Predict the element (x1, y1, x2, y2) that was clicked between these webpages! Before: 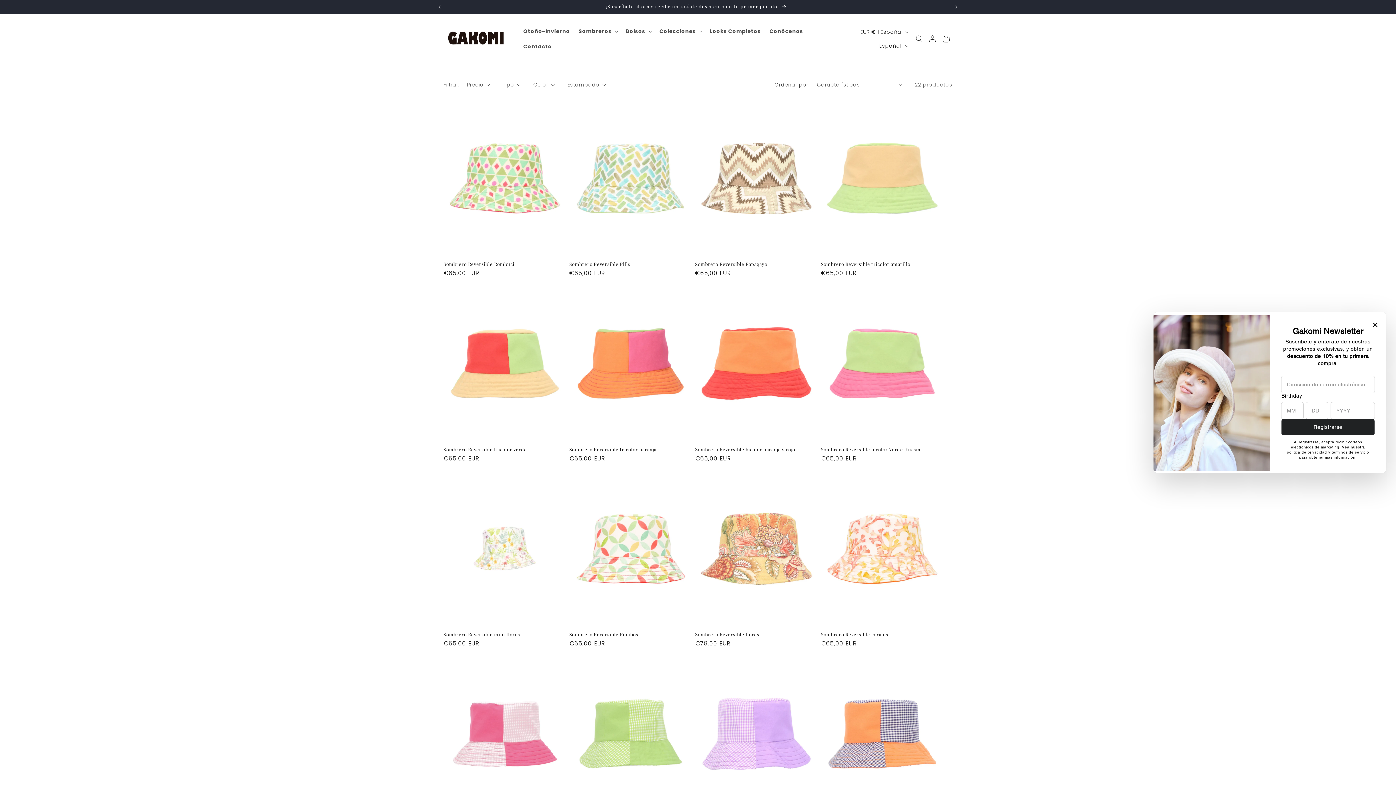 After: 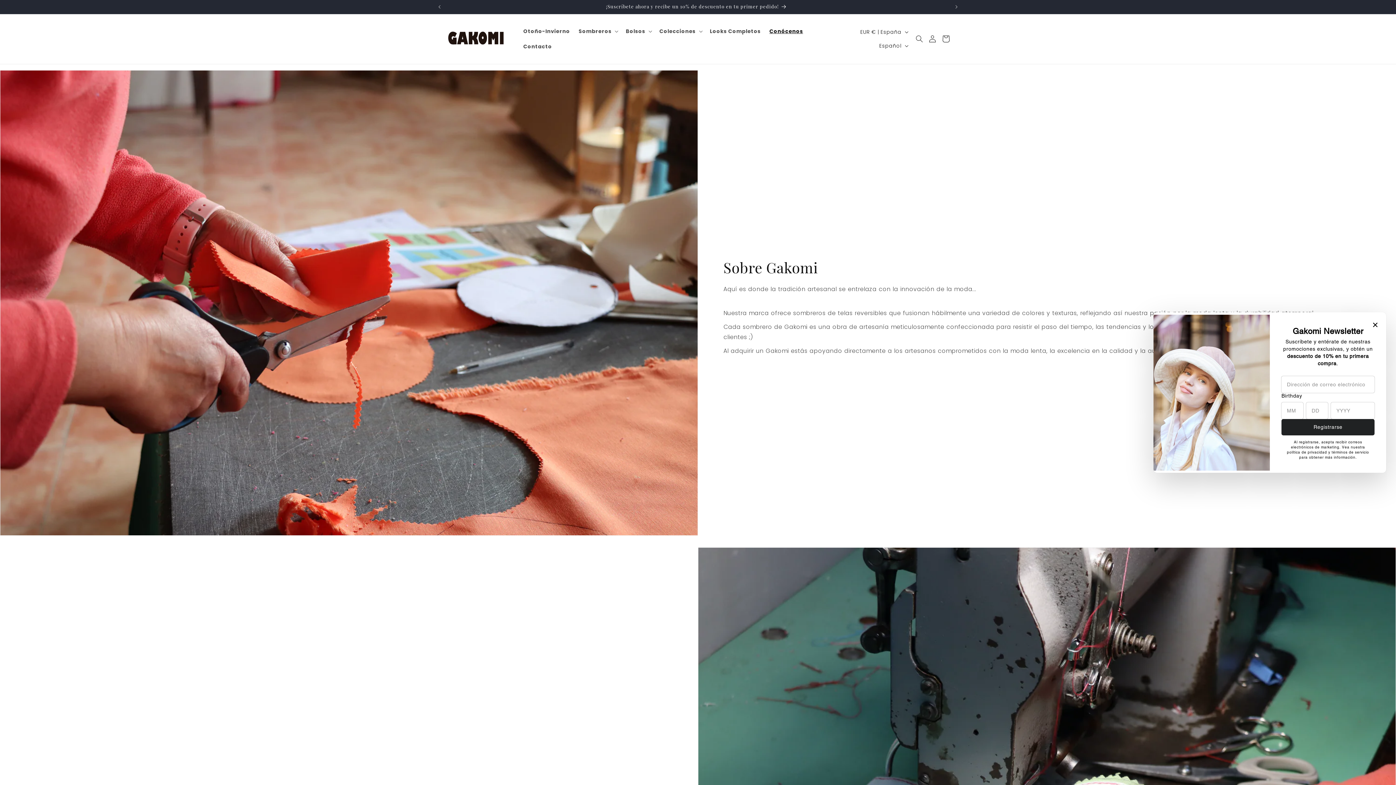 Action: bbox: (765, 23, 807, 39) label: Conócenos